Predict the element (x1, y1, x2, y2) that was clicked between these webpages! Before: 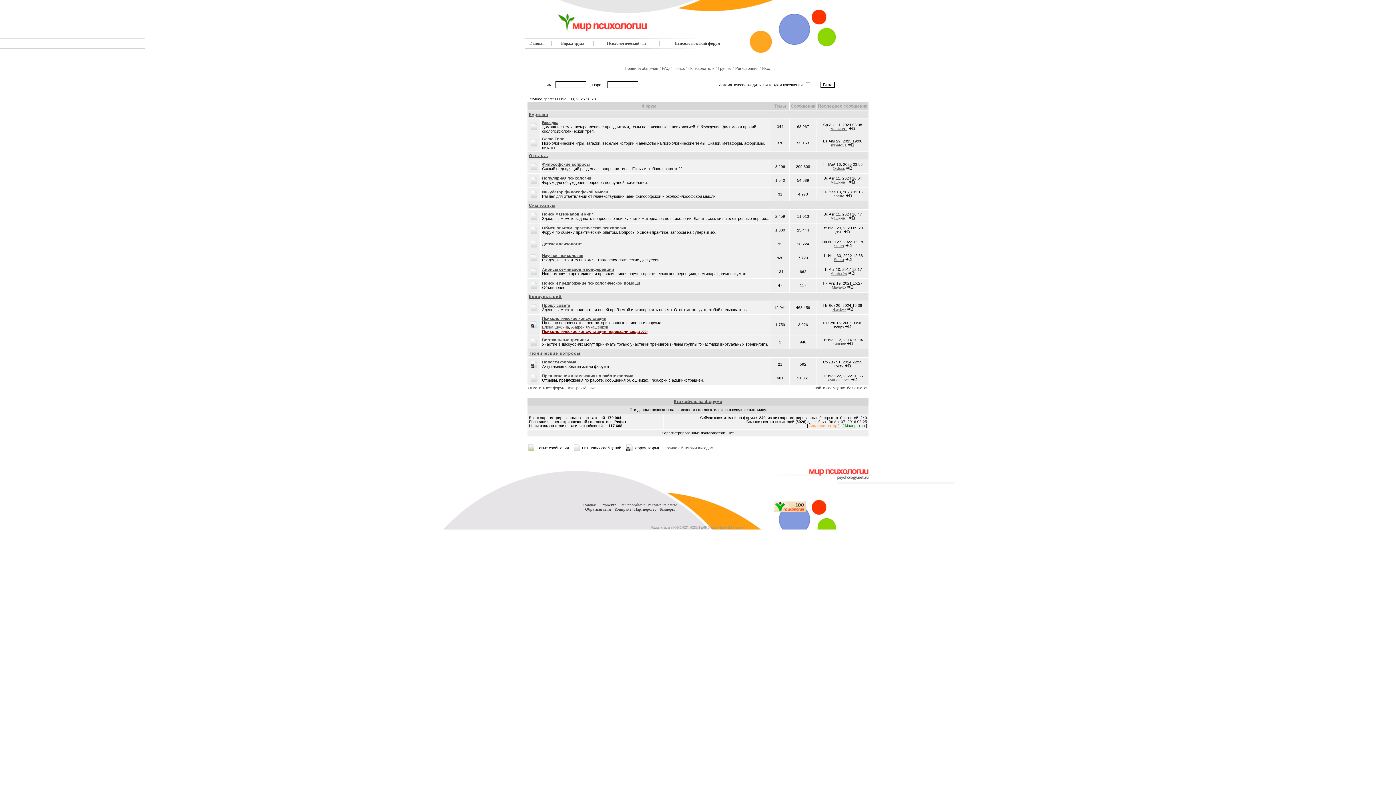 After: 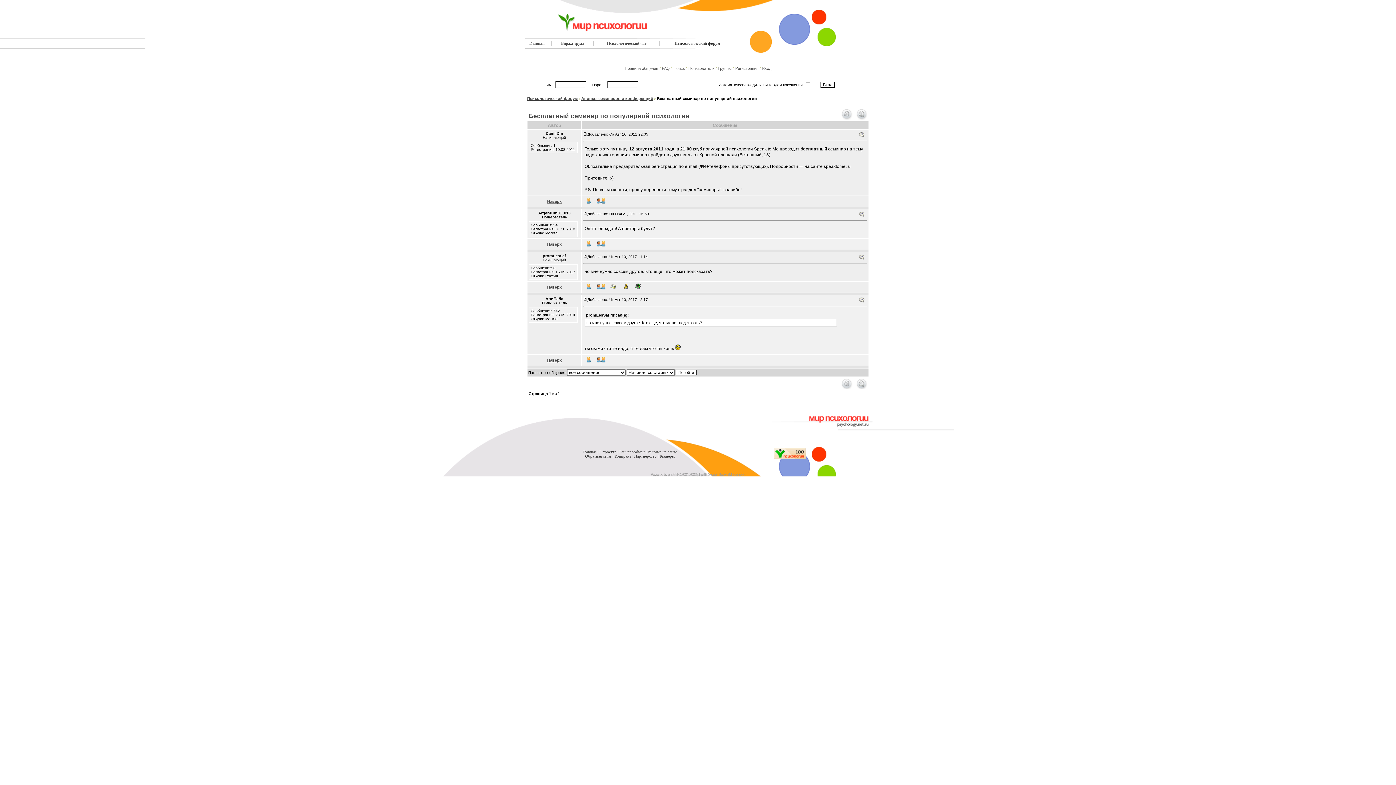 Action: bbox: (848, 271, 854, 275)